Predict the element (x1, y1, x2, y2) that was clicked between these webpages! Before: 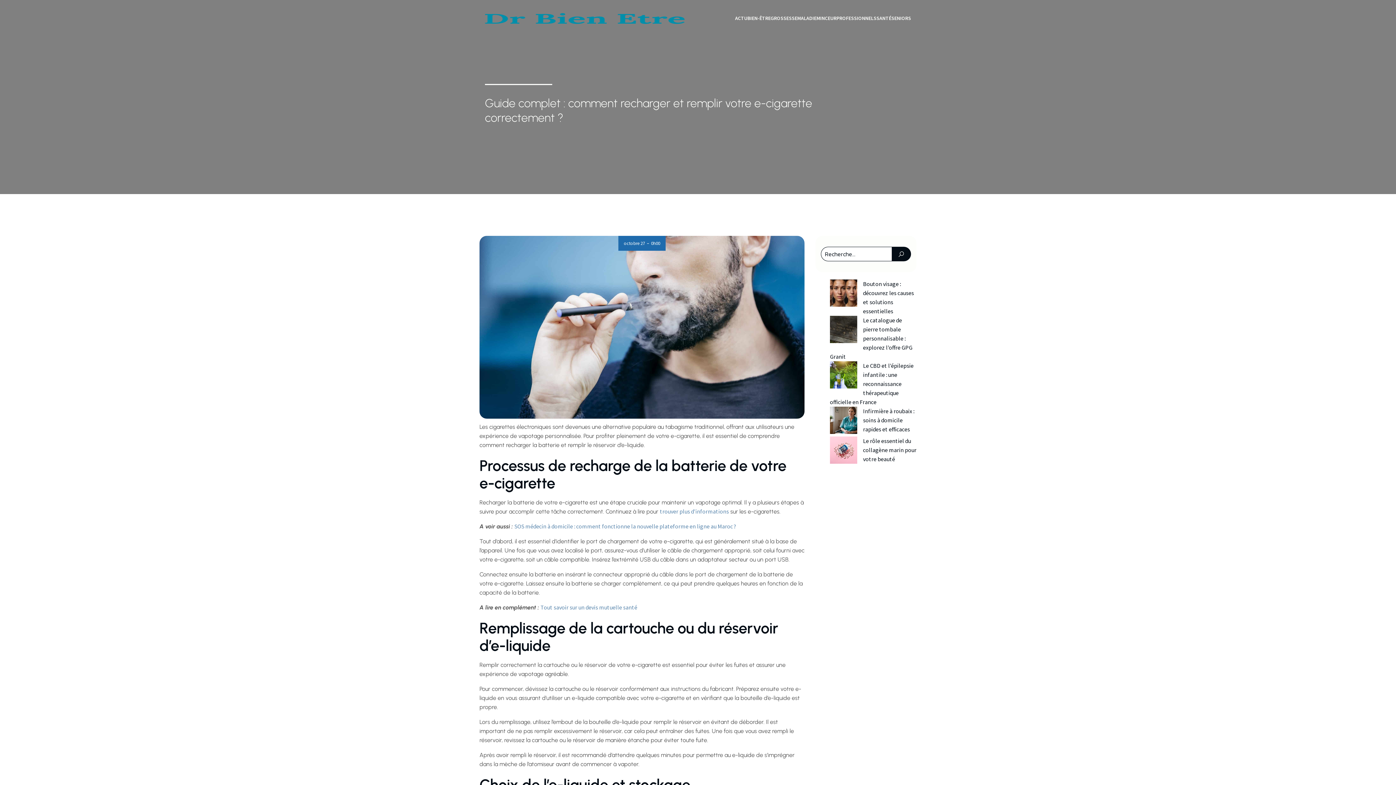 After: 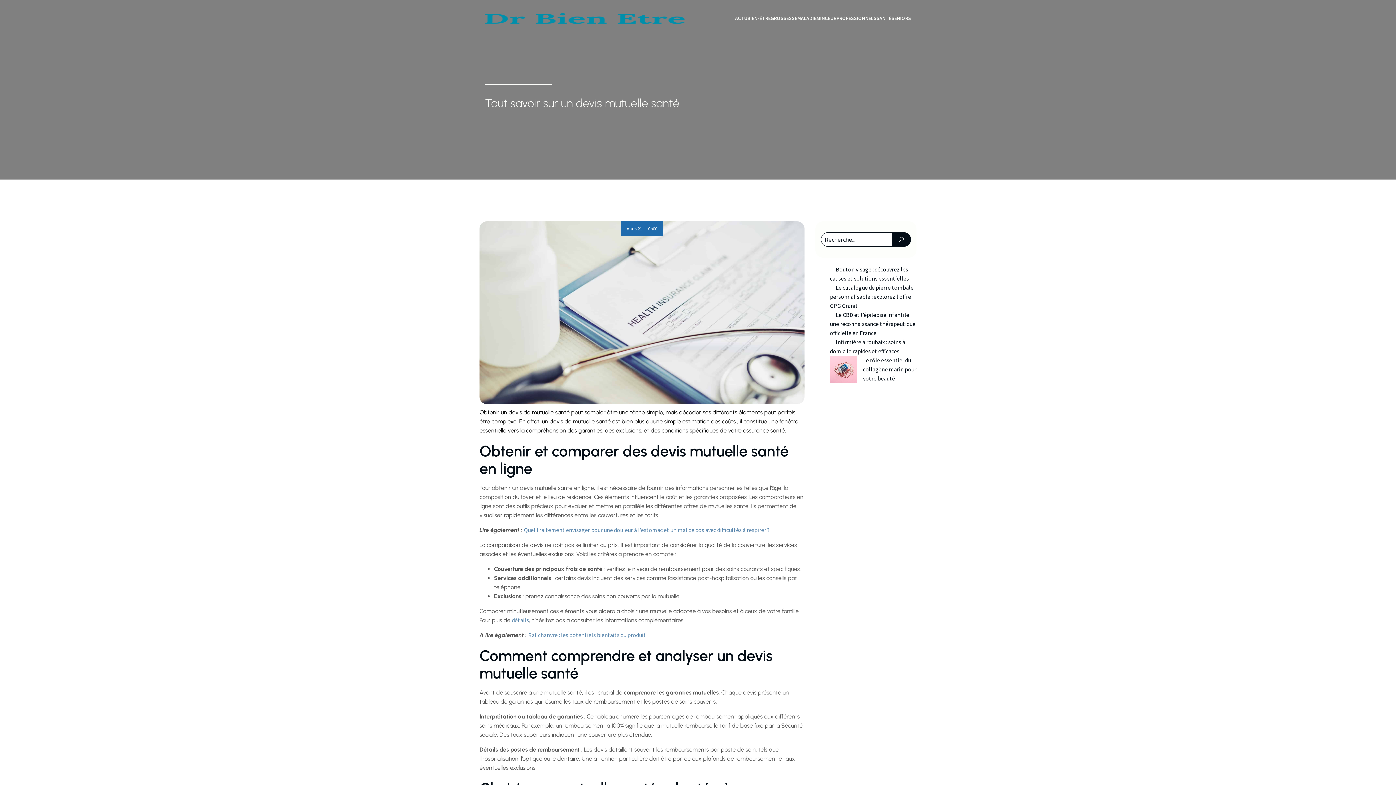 Action: label: Tout savoir sur un devis mutuelle santé bbox: (540, 603, 637, 611)